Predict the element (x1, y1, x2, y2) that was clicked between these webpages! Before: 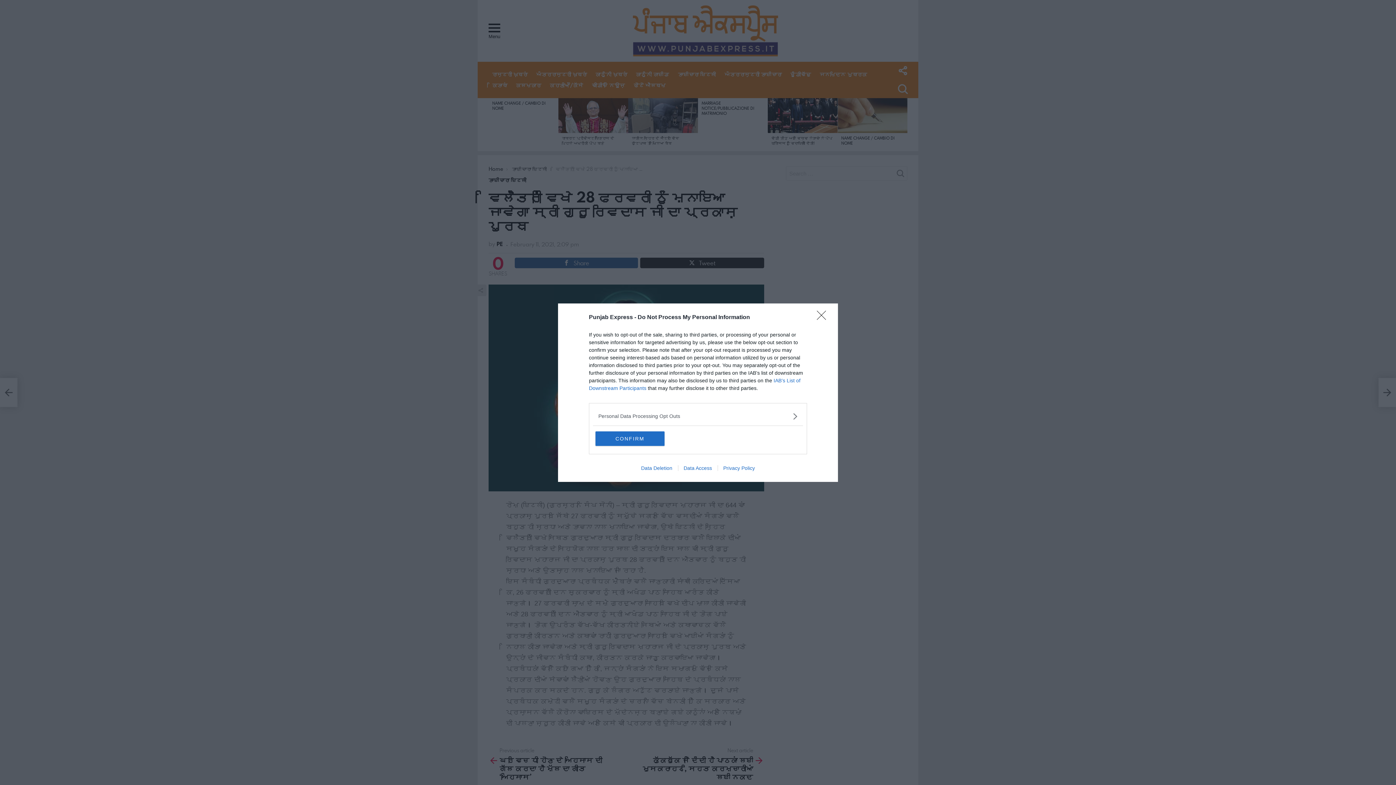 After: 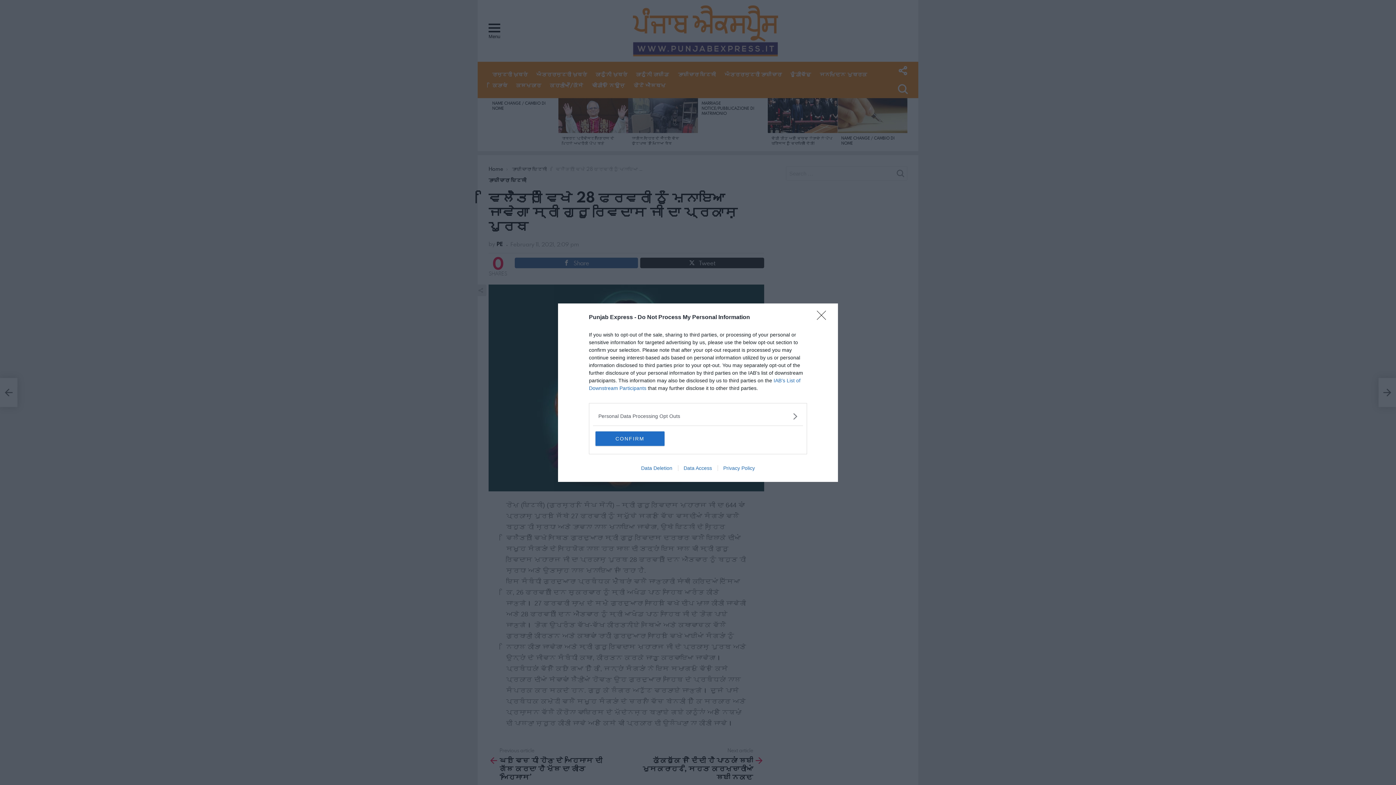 Action: label: Data Deletion bbox: (635, 465, 678, 471)